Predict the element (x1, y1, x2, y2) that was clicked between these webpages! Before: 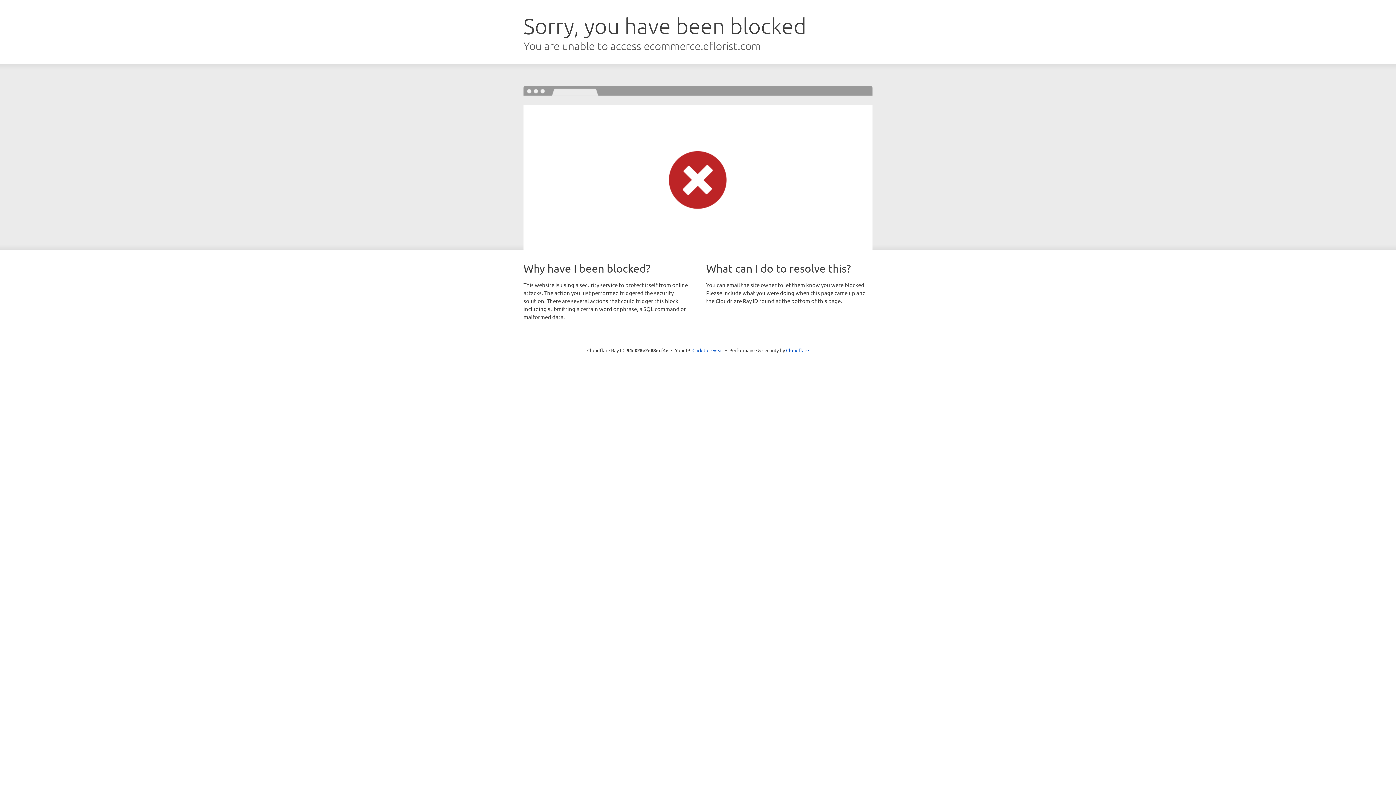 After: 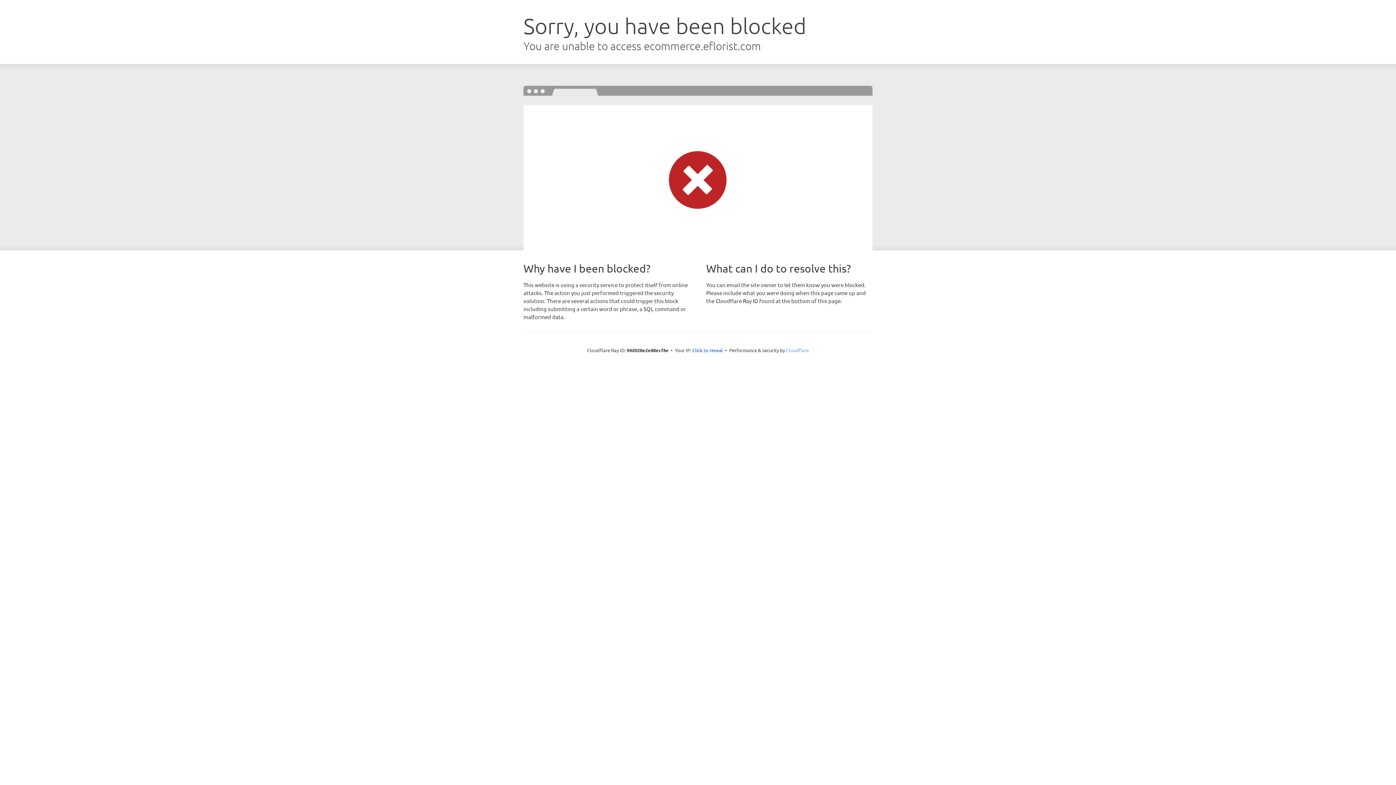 Action: bbox: (786, 347, 809, 353) label: Cloudflare